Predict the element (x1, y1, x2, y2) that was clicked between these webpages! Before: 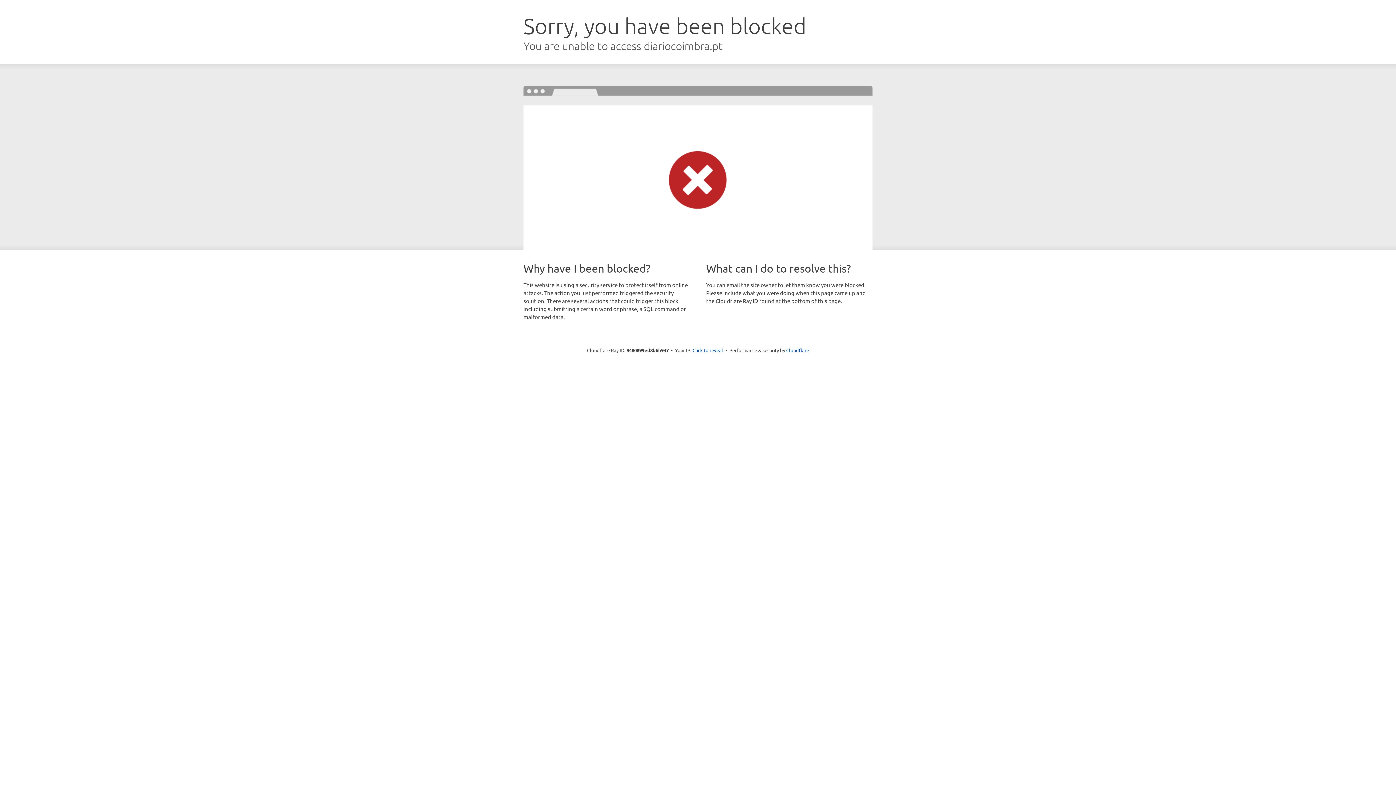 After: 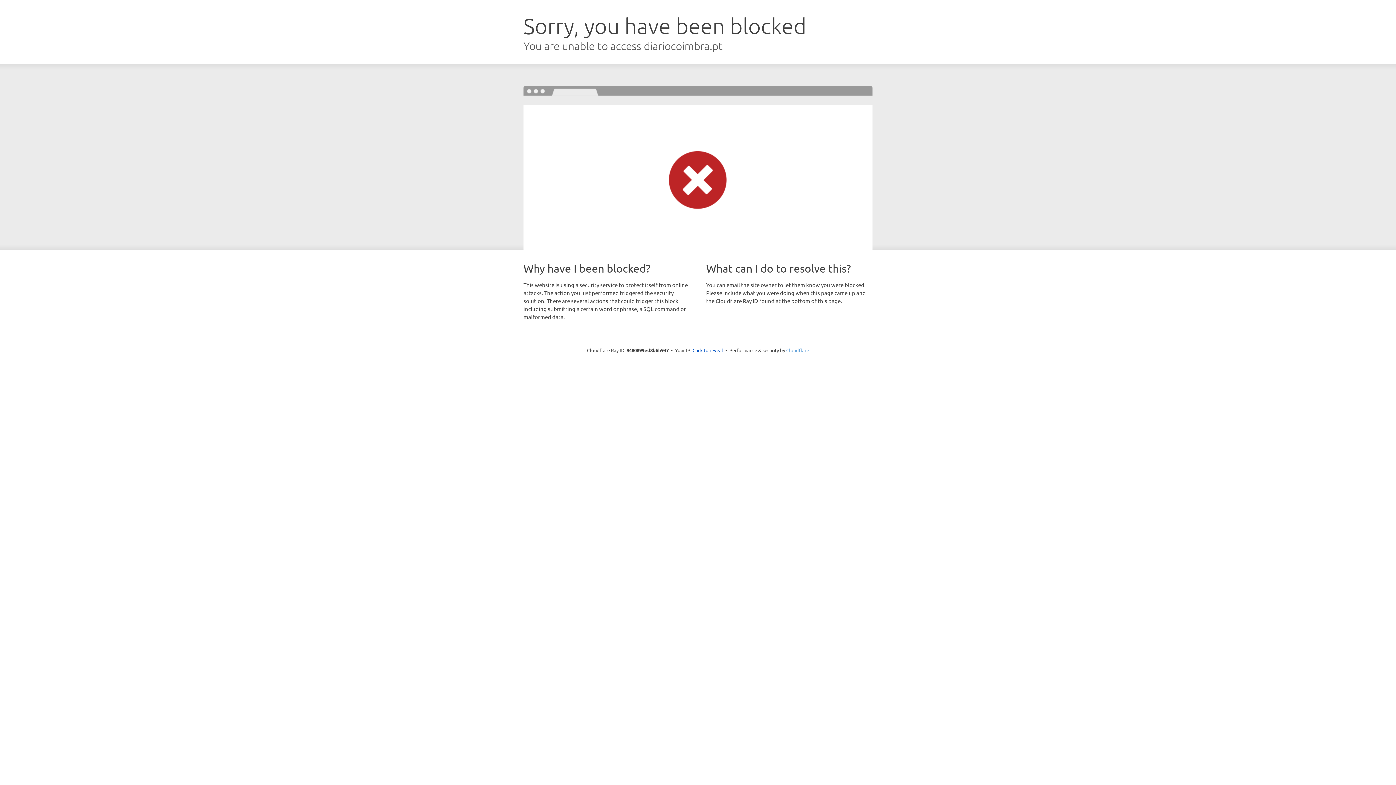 Action: bbox: (786, 347, 809, 353) label: Cloudflare